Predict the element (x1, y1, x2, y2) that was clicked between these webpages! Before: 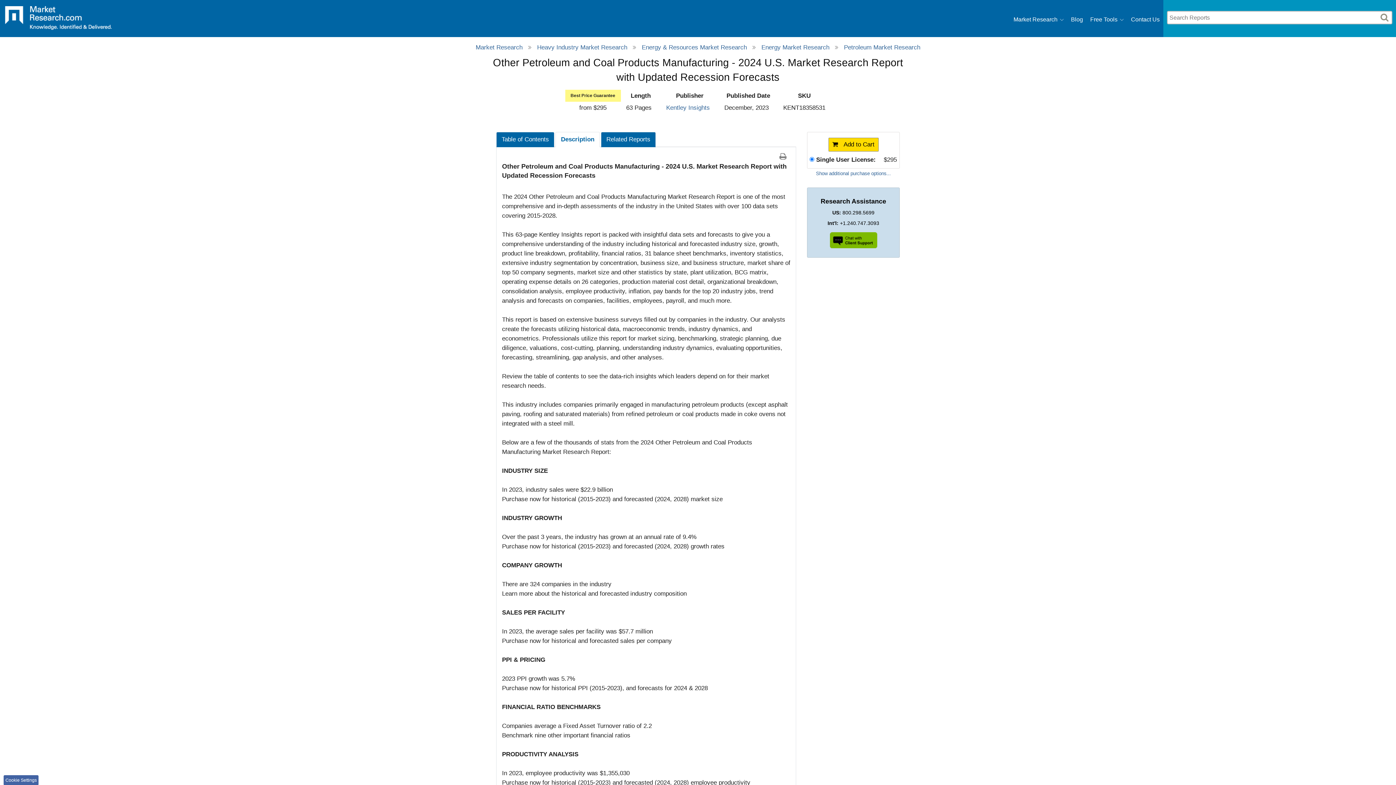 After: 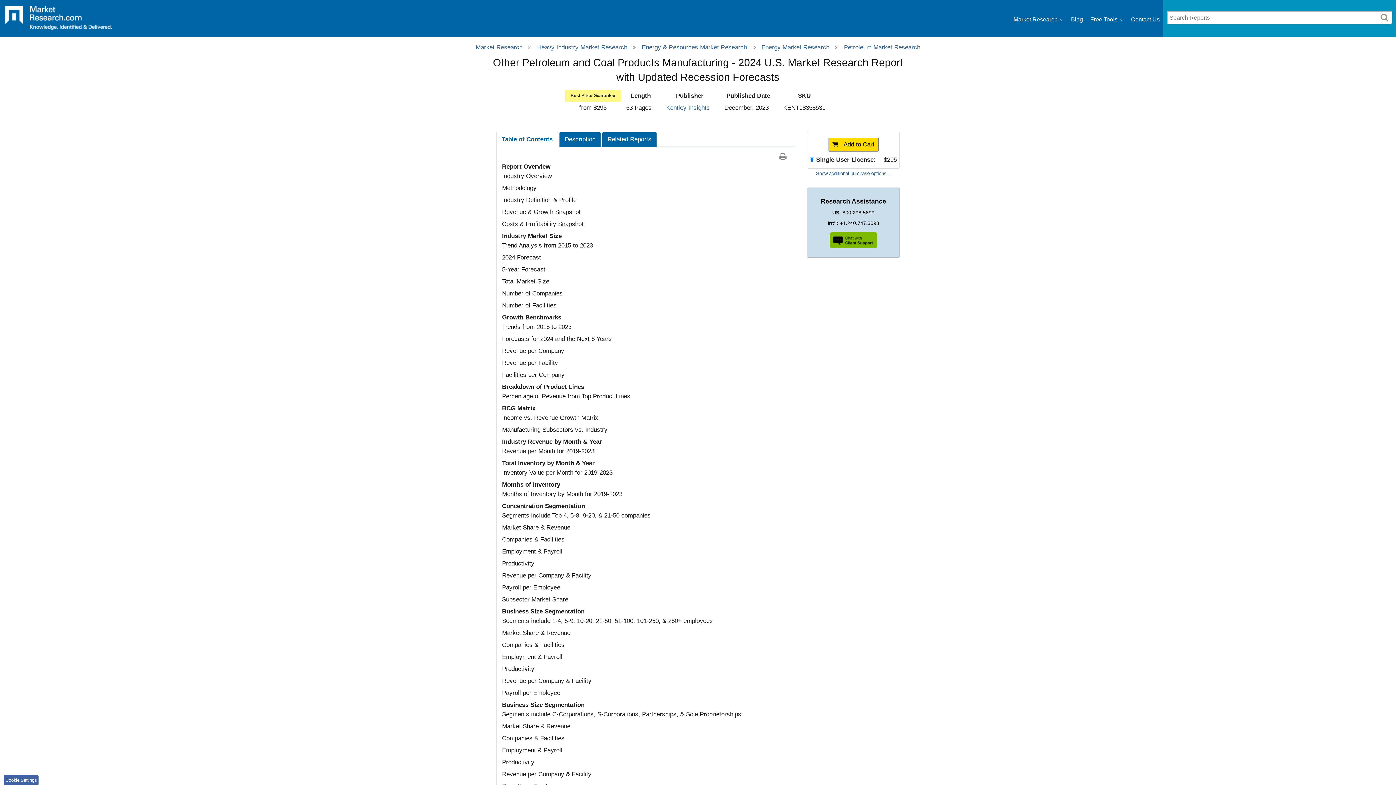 Action: label: Table of Contents bbox: (496, 131, 554, 147)